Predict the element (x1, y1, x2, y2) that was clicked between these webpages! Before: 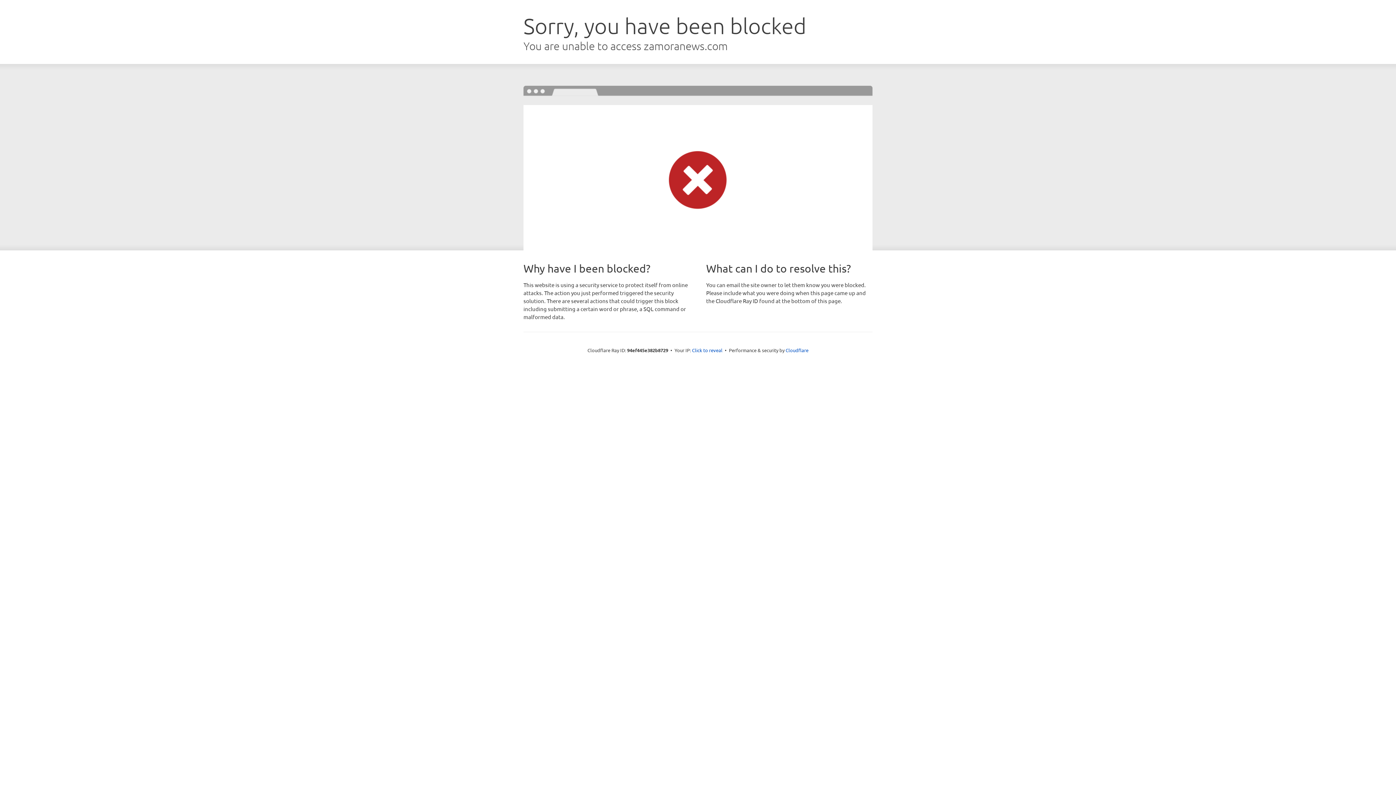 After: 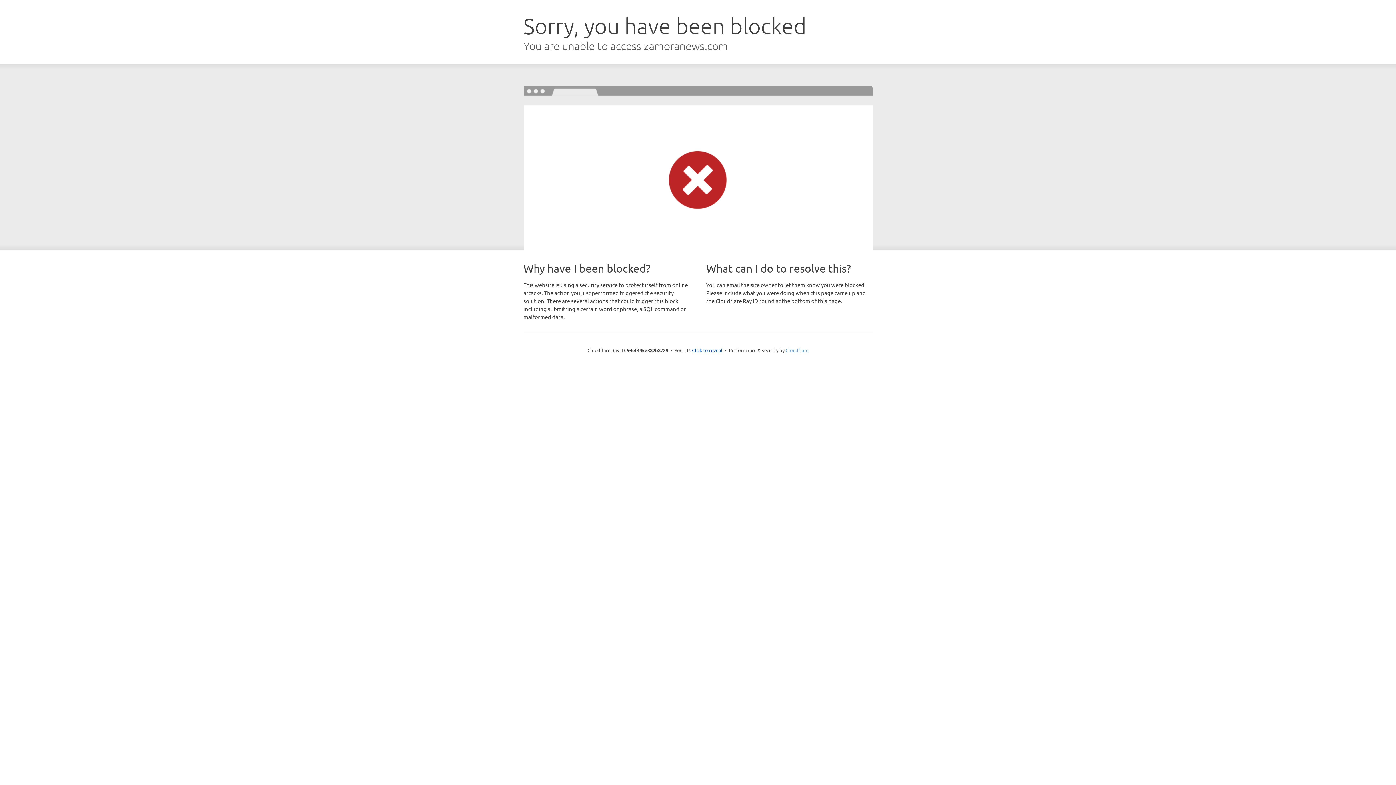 Action: bbox: (785, 347, 808, 353) label: Cloudflare